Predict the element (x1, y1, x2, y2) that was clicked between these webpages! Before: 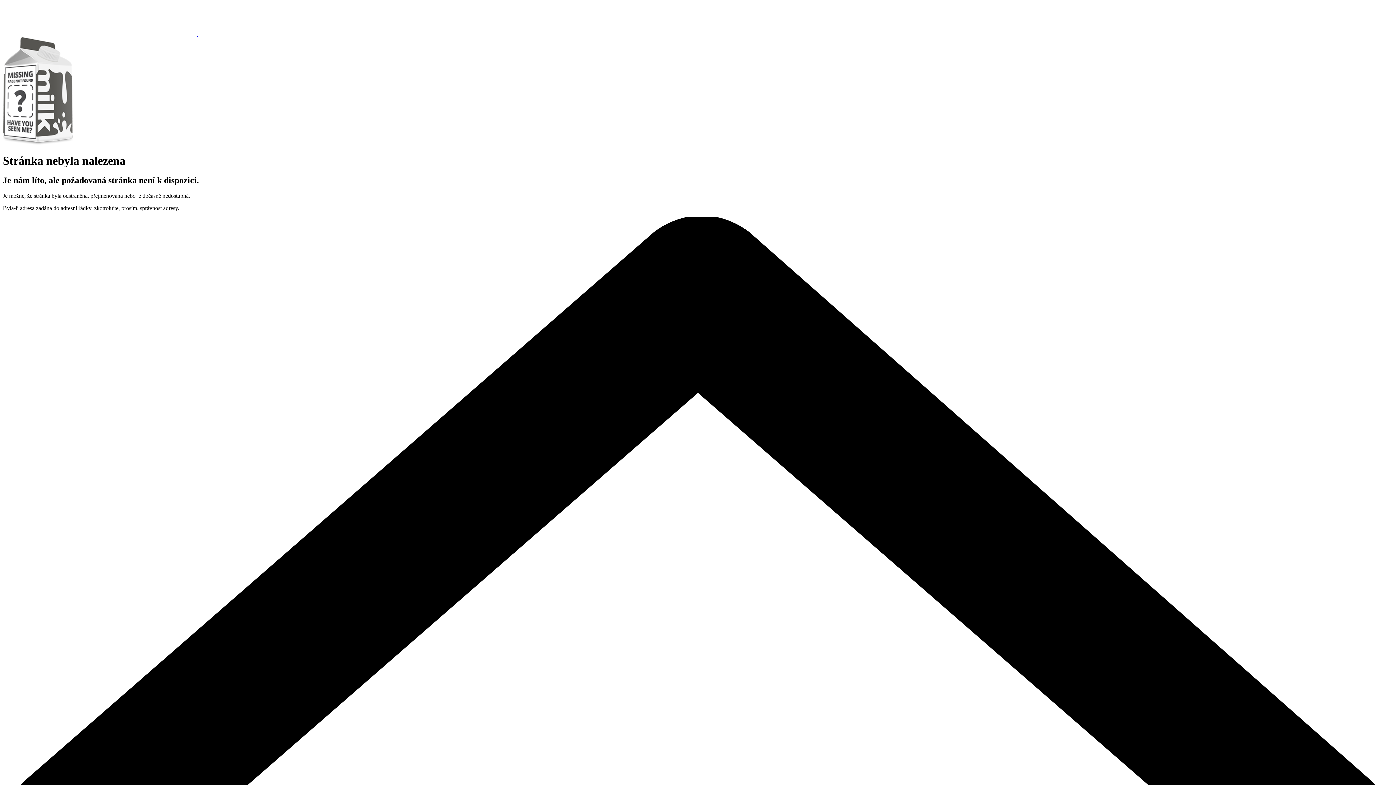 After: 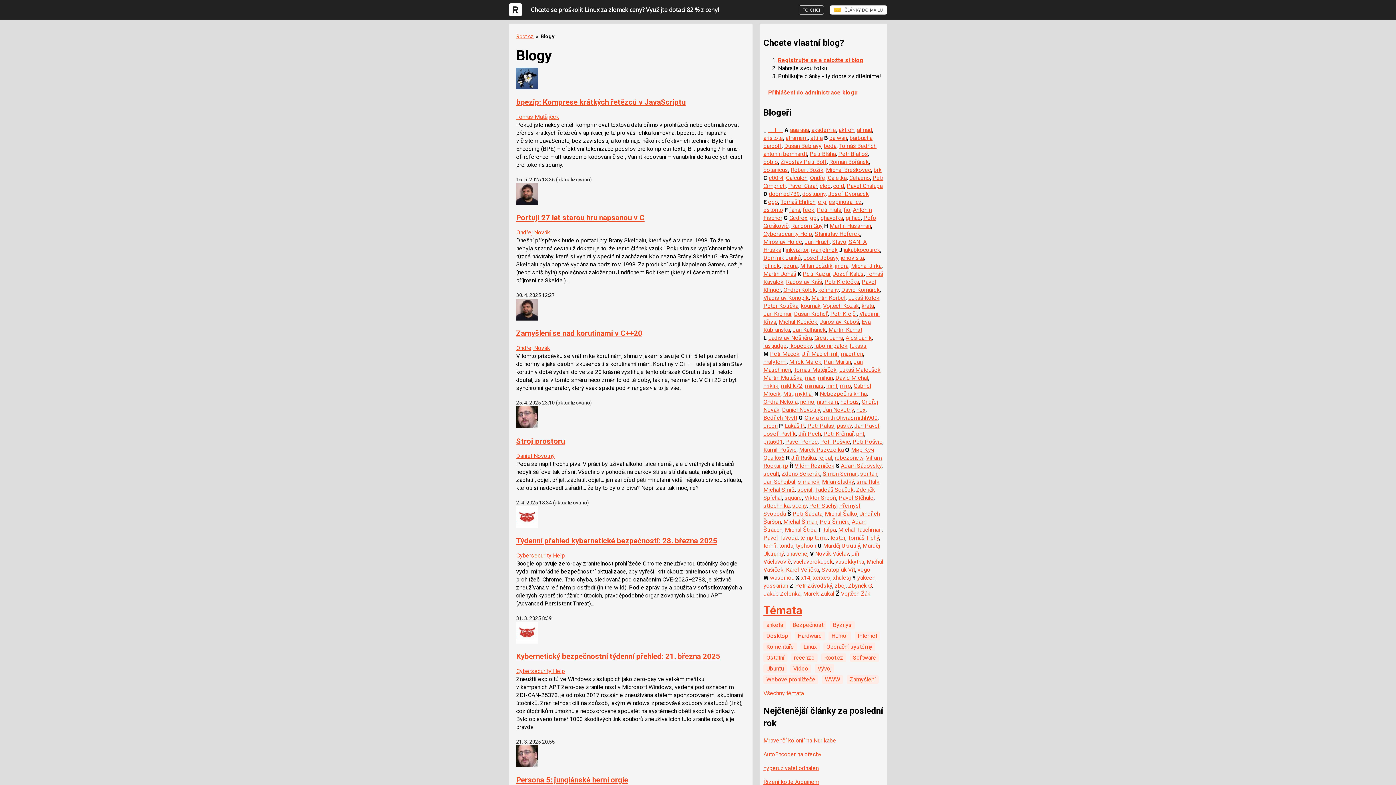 Action: label:   bbox: (2, 30, 205, 37)